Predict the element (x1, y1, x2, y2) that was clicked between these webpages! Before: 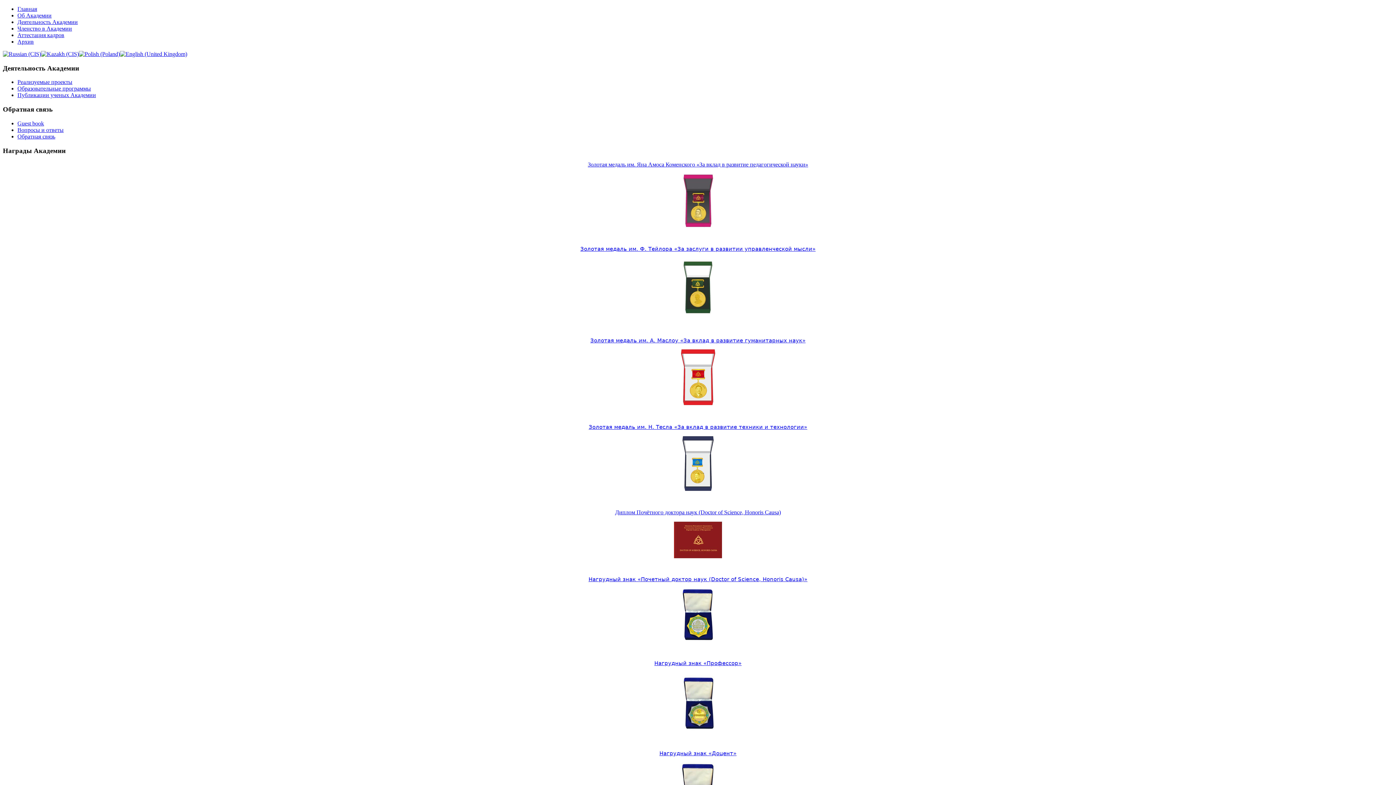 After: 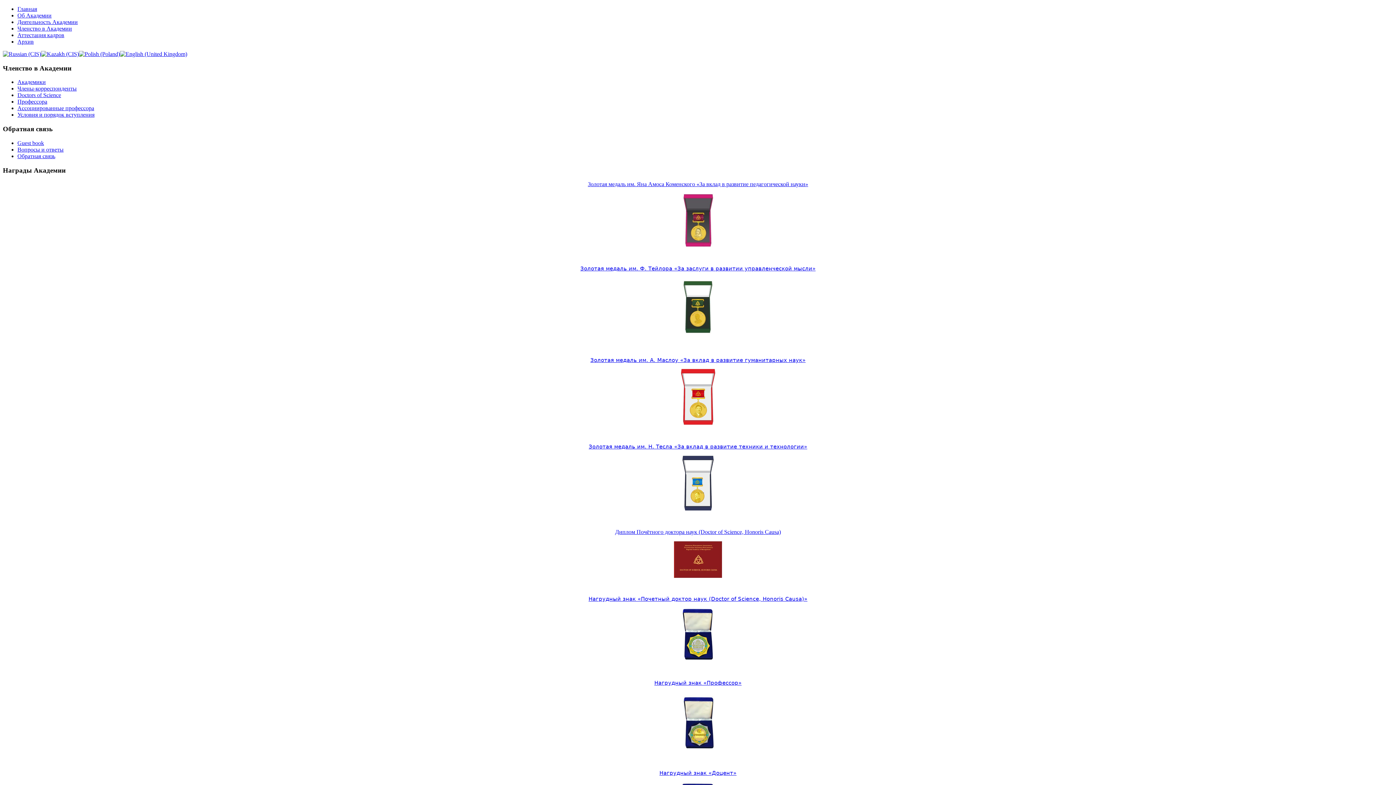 Action: bbox: (17, 25, 72, 31) label: Членство в Академии